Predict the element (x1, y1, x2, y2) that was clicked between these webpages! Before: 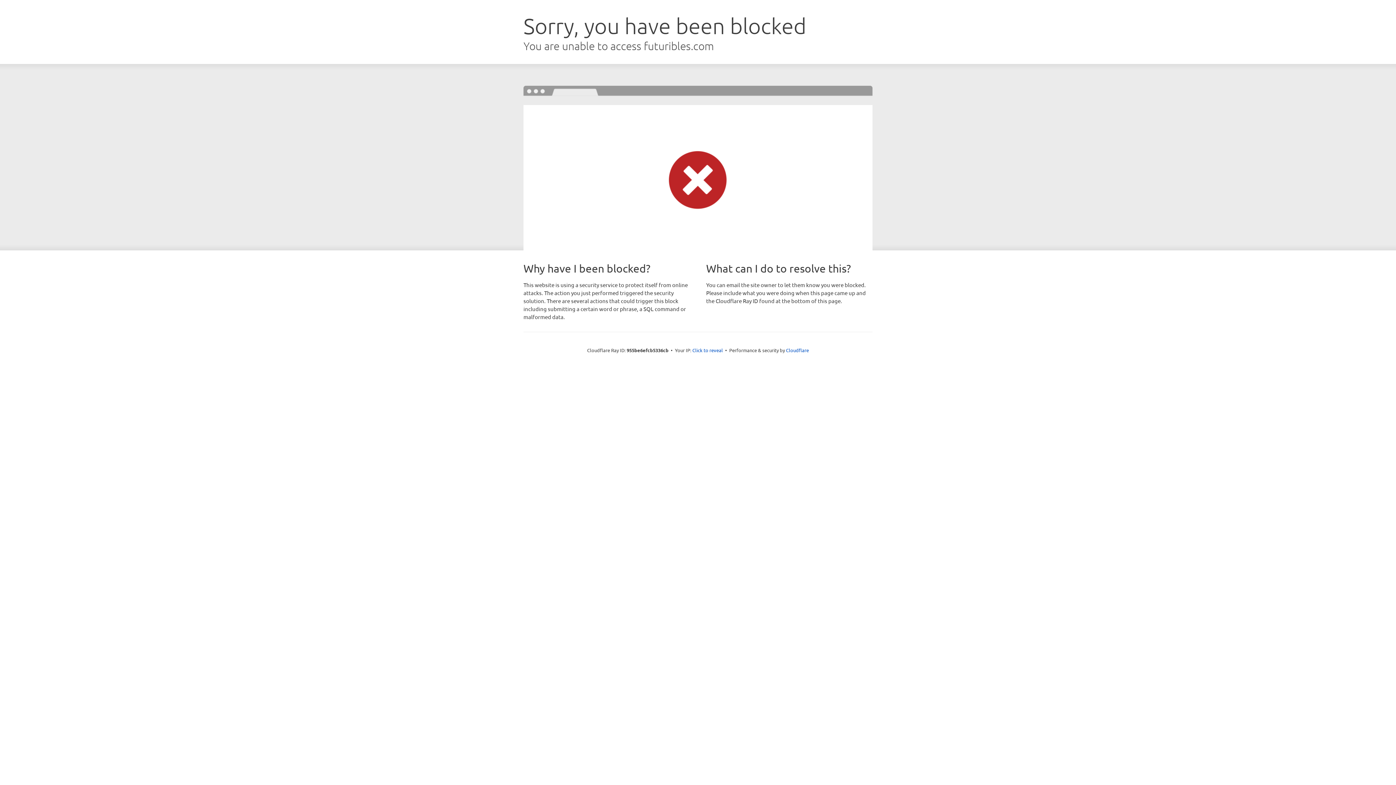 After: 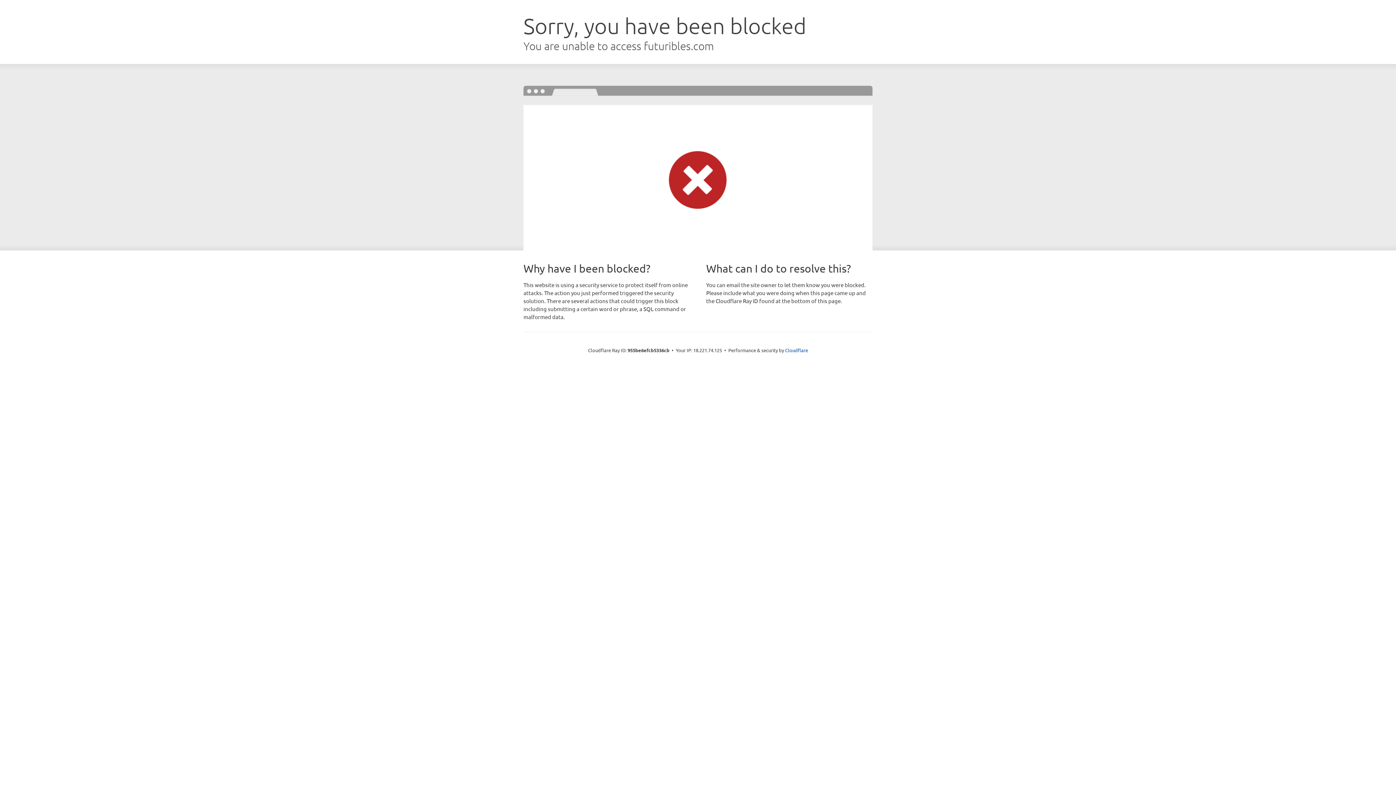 Action: bbox: (692, 346, 723, 353) label: Click to reveal